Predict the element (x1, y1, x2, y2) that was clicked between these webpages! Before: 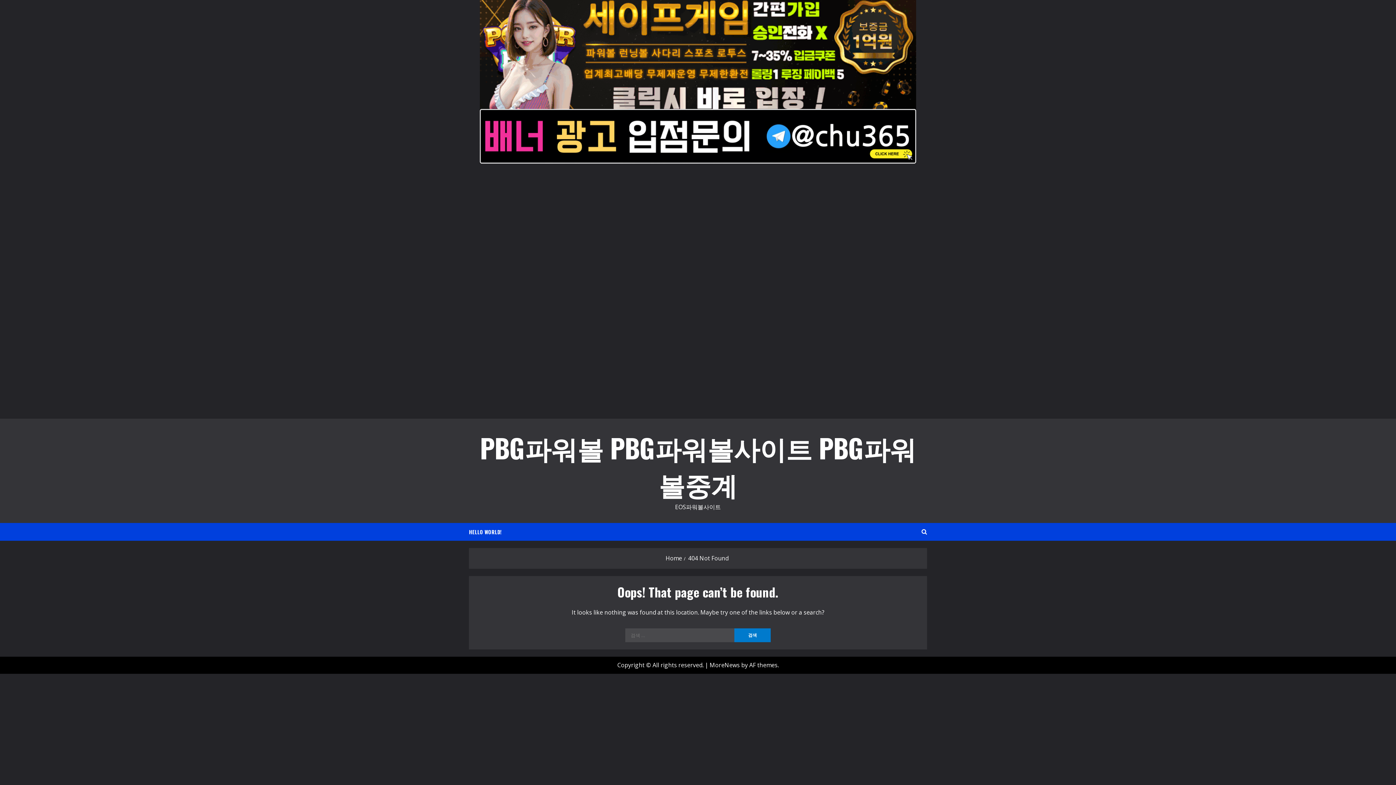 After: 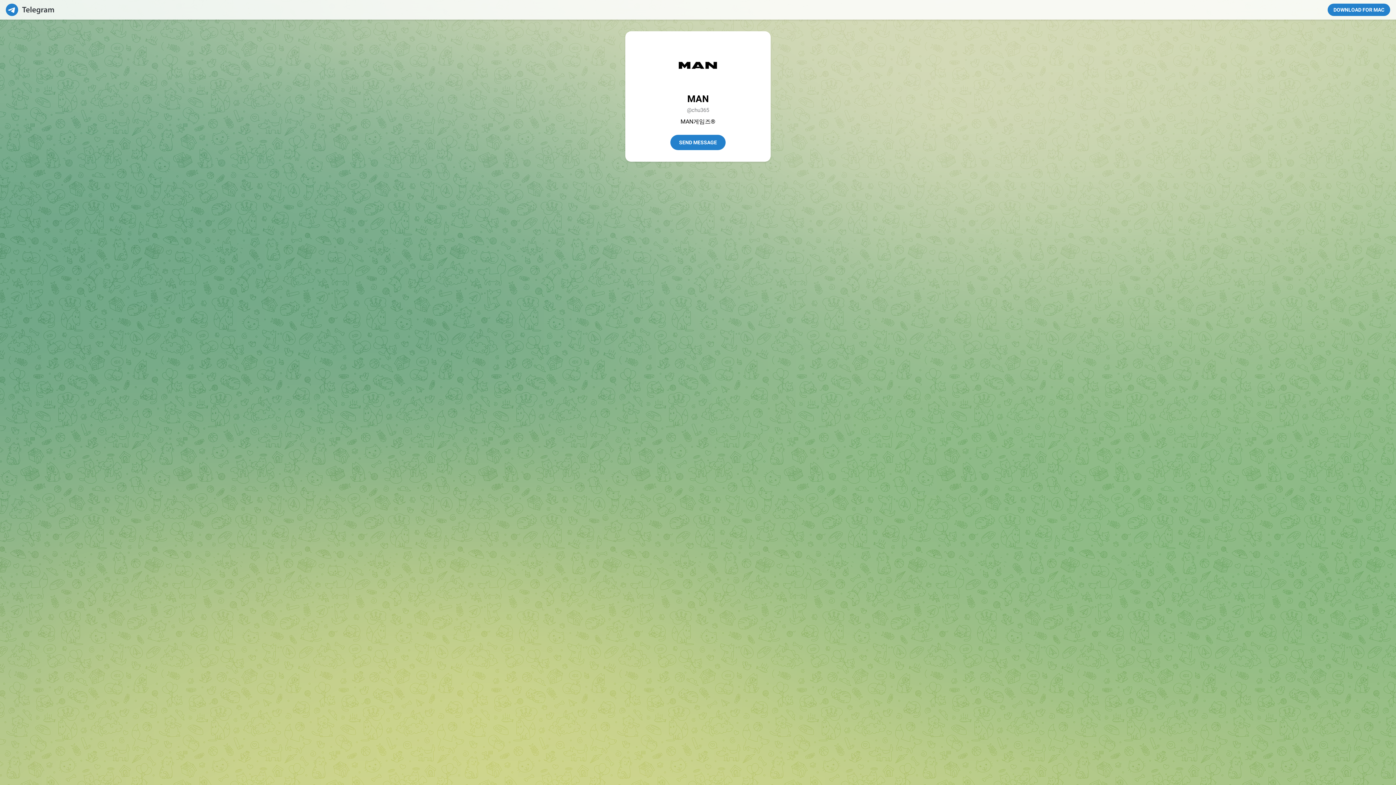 Action: bbox: (480, 131, 916, 139)